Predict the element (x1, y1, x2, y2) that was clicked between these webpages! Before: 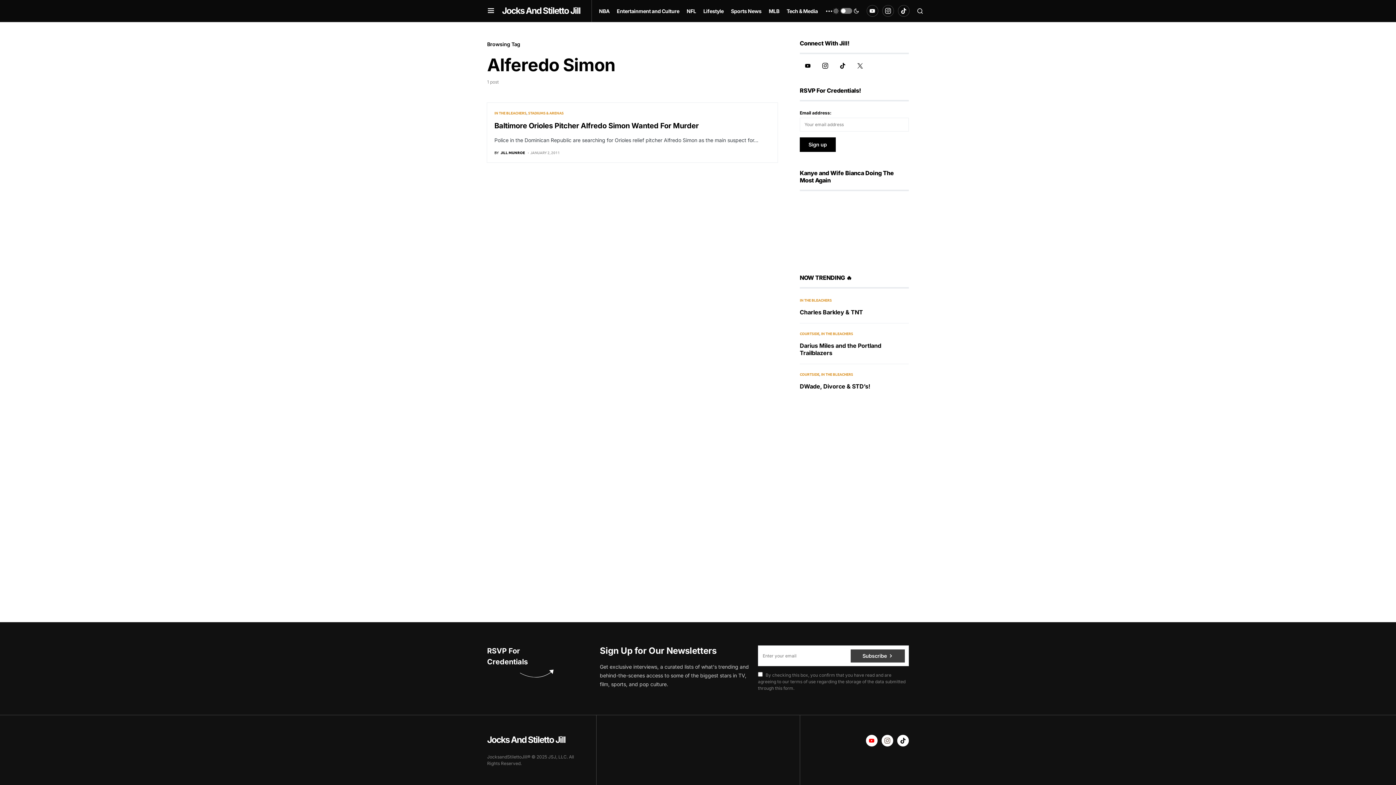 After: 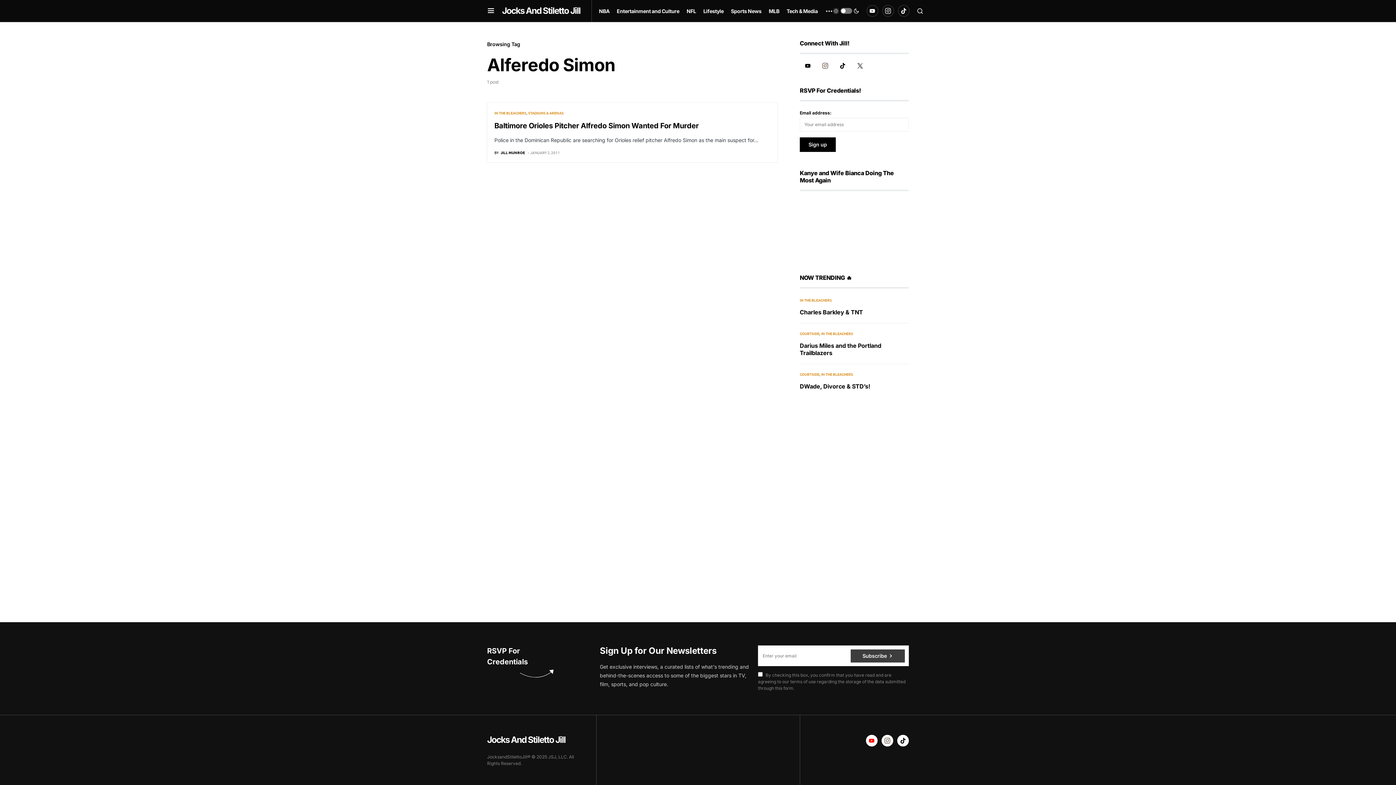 Action: label: Instagram bbox: (817, 62, 833, 68)